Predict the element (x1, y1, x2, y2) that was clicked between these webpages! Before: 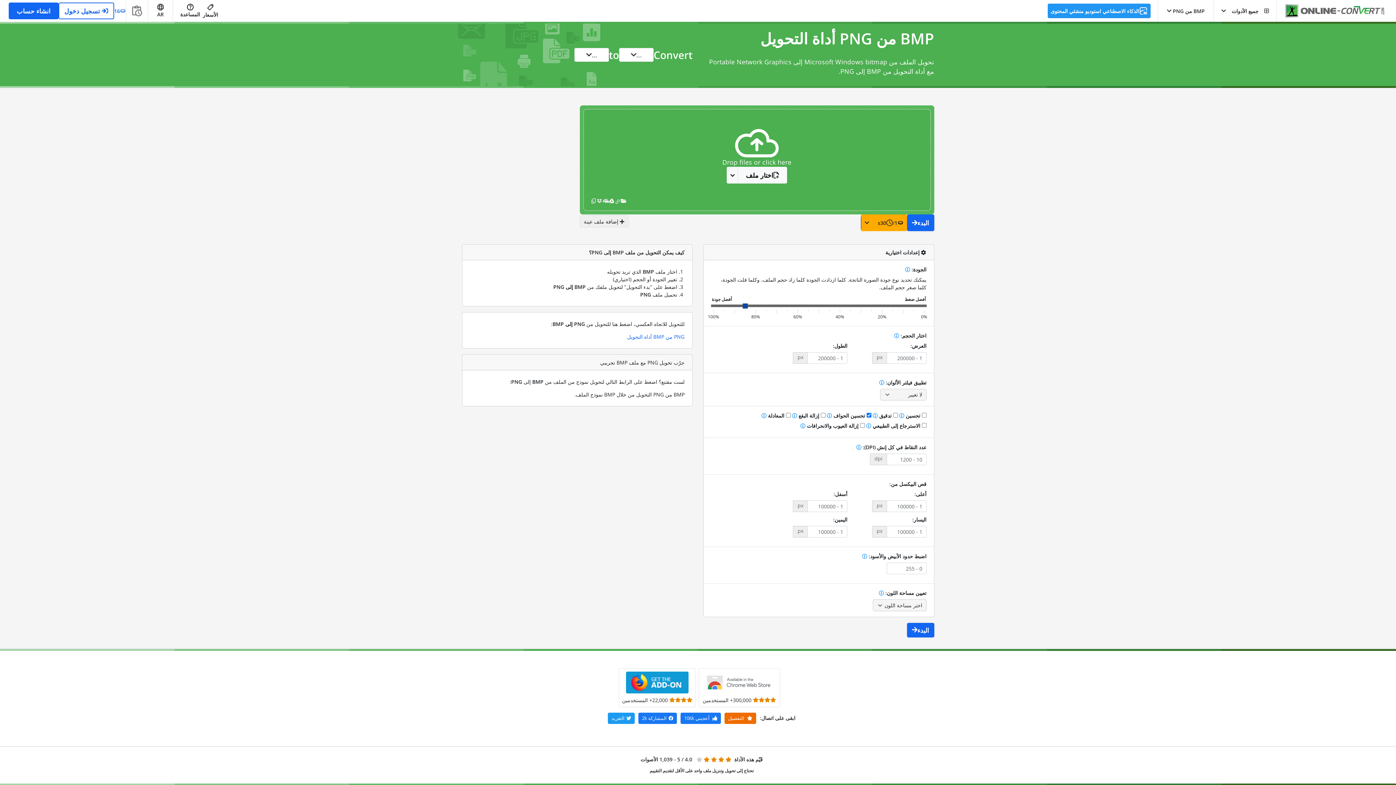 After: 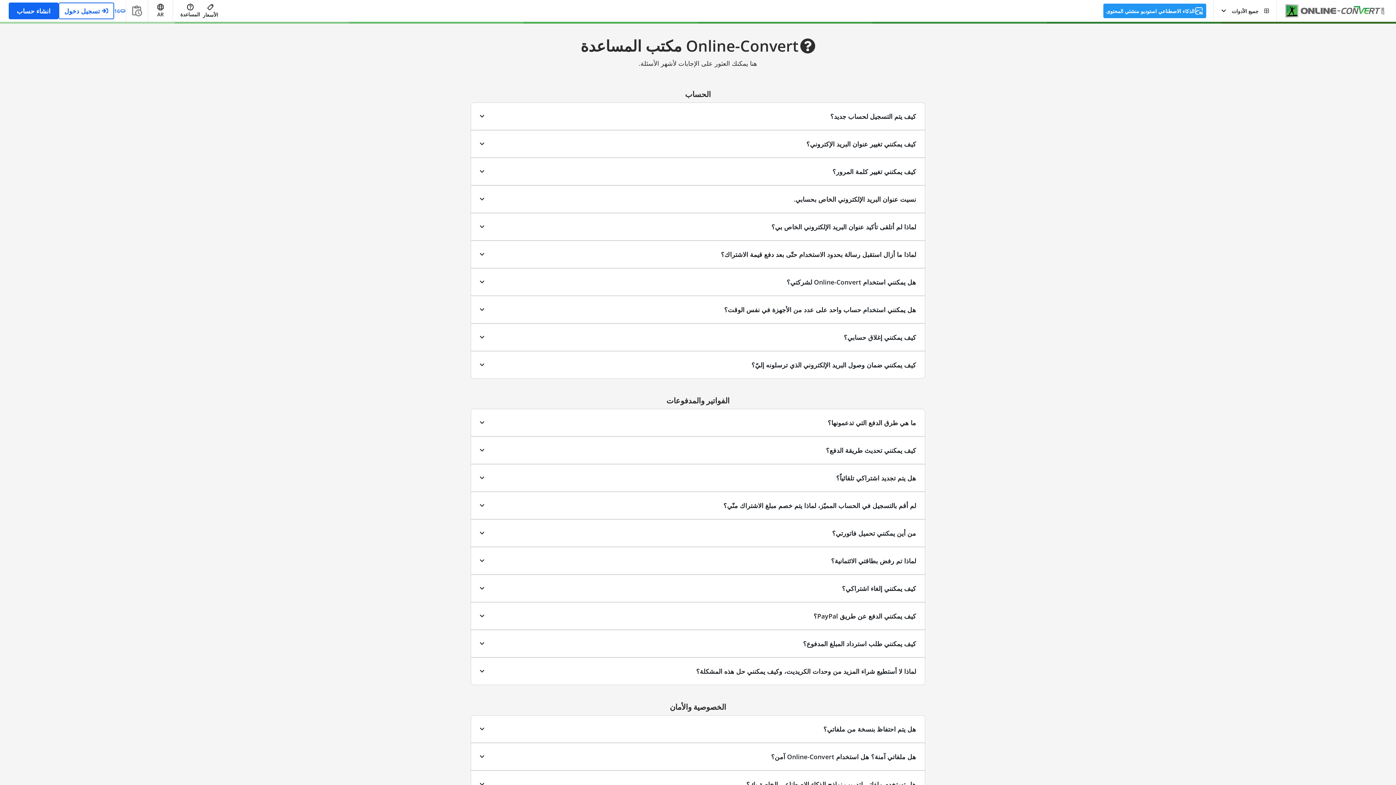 Action: label: المساعدة bbox: (180, 3, 200, 18)